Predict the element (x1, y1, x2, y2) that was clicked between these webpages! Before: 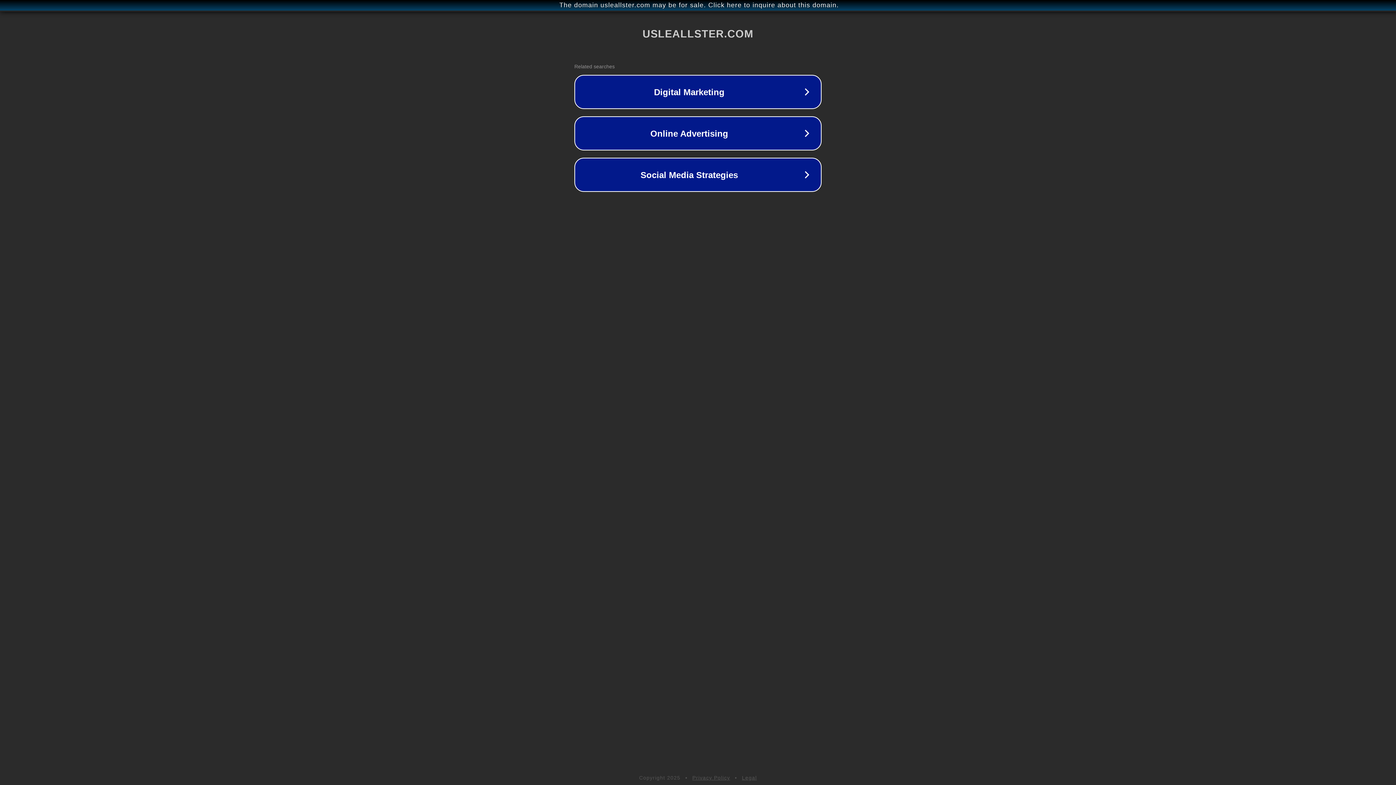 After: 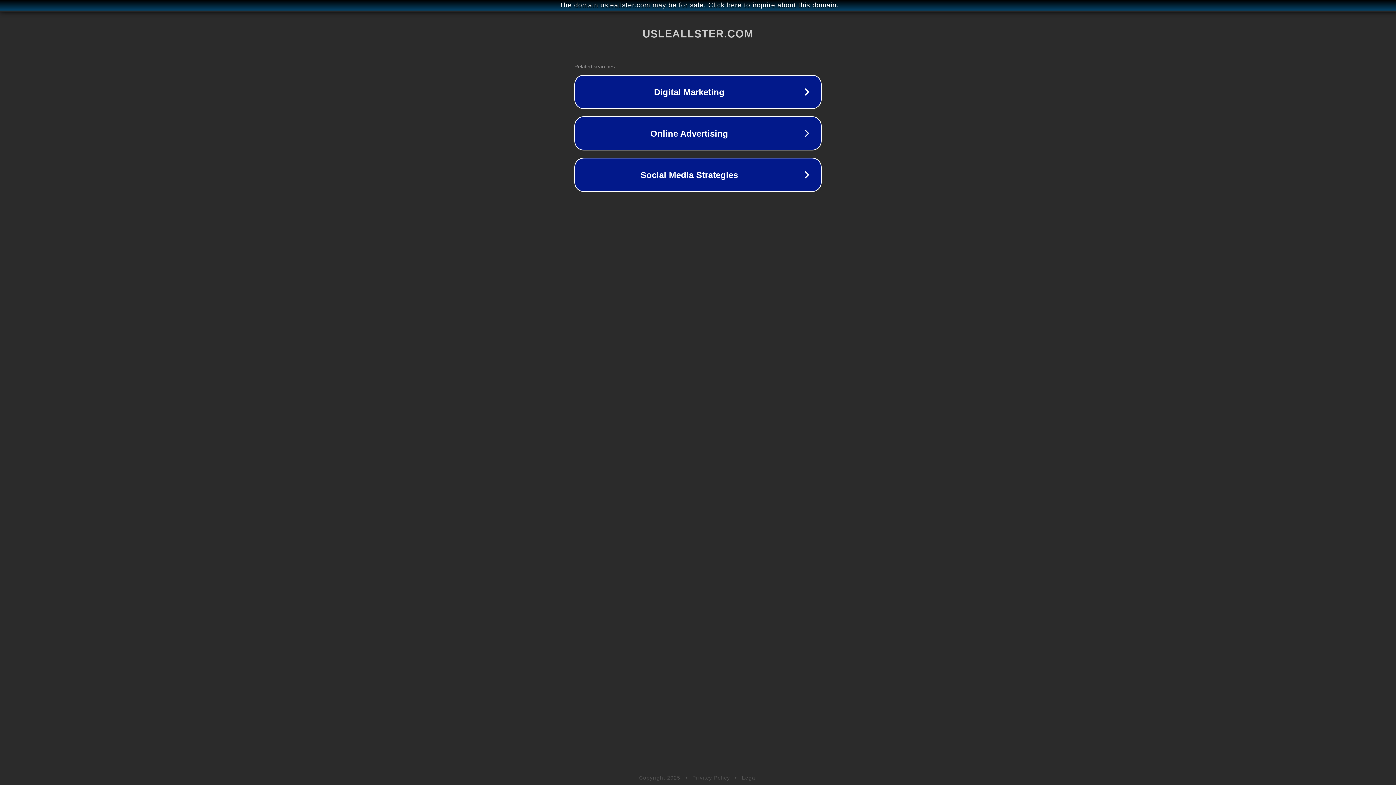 Action: label: Legal bbox: (742, 775, 757, 781)